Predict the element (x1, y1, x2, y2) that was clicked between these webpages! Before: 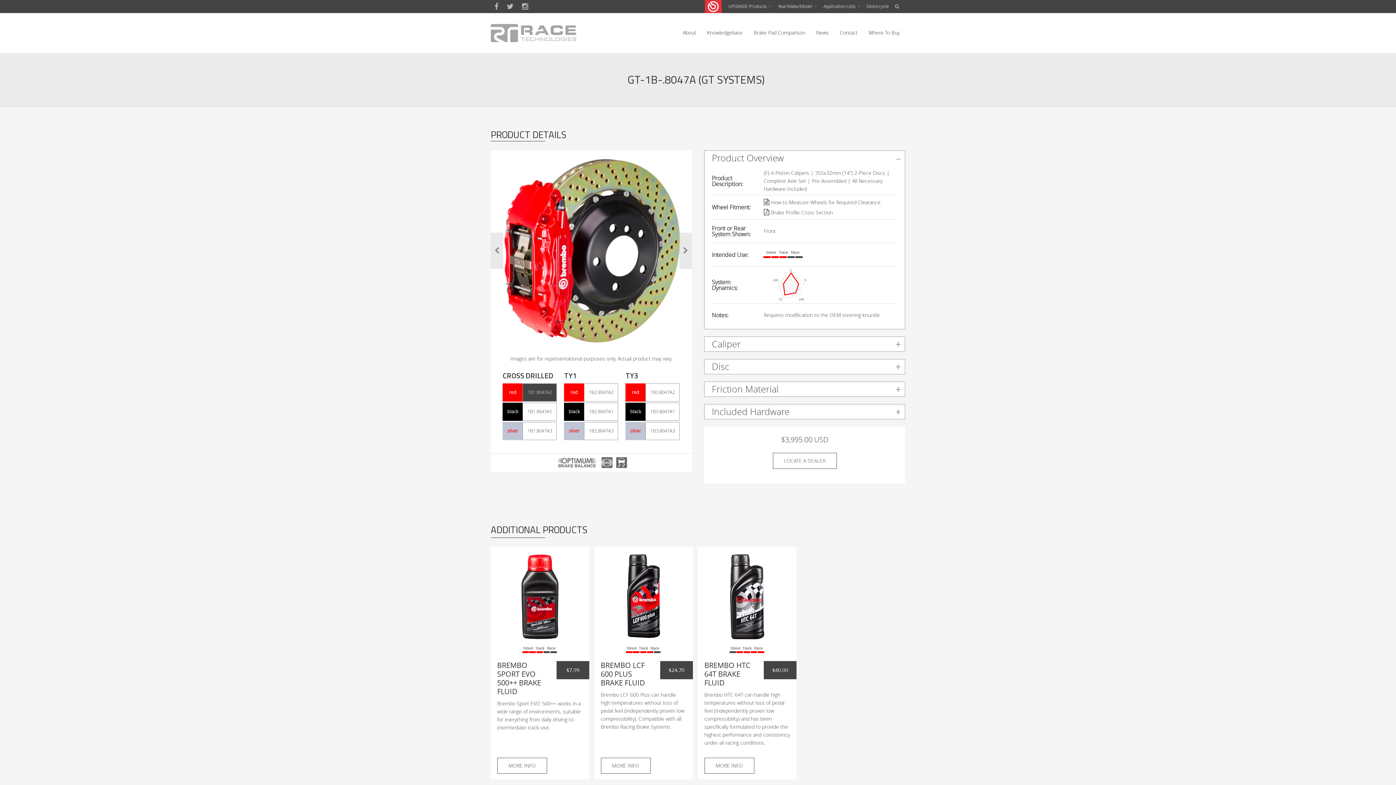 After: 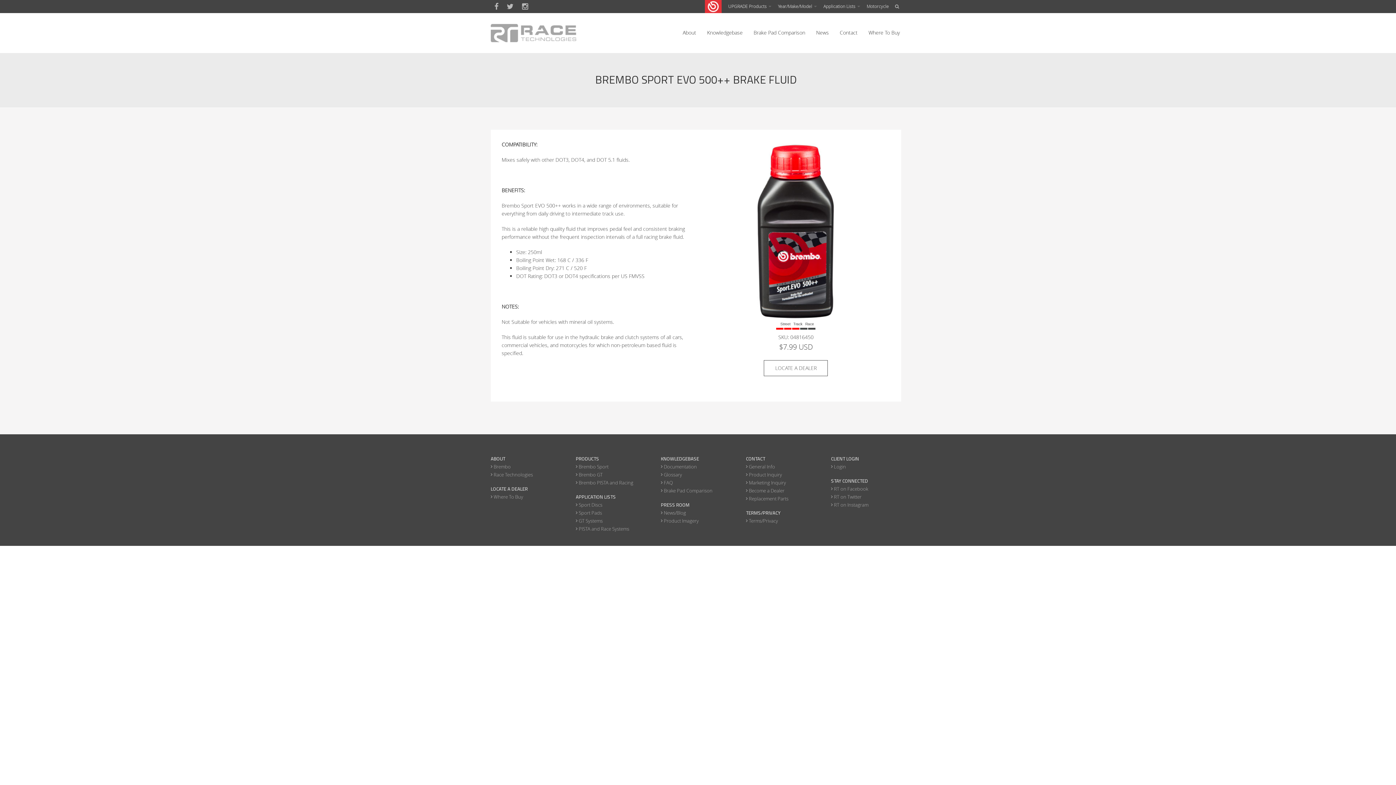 Action: bbox: (497, 758, 547, 774) label: MORE INFO